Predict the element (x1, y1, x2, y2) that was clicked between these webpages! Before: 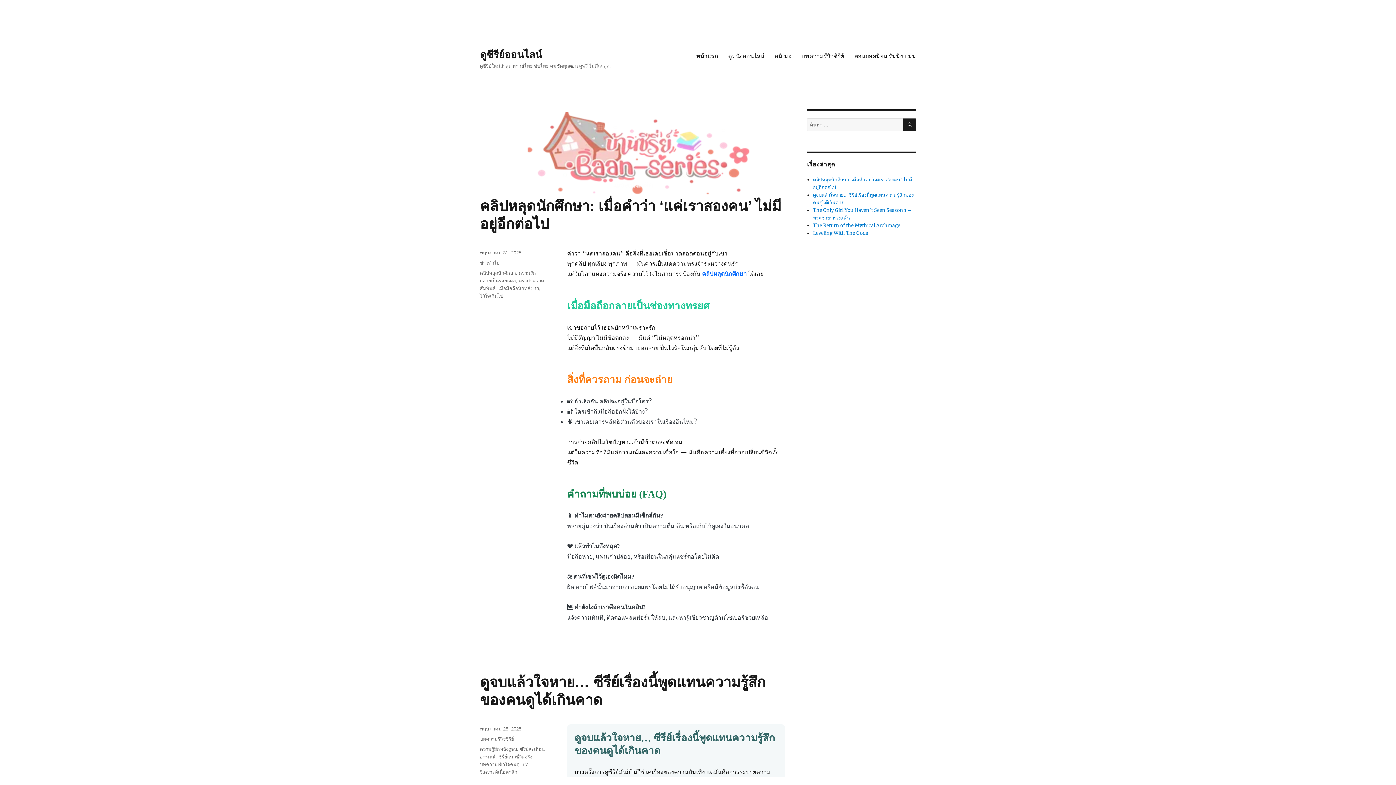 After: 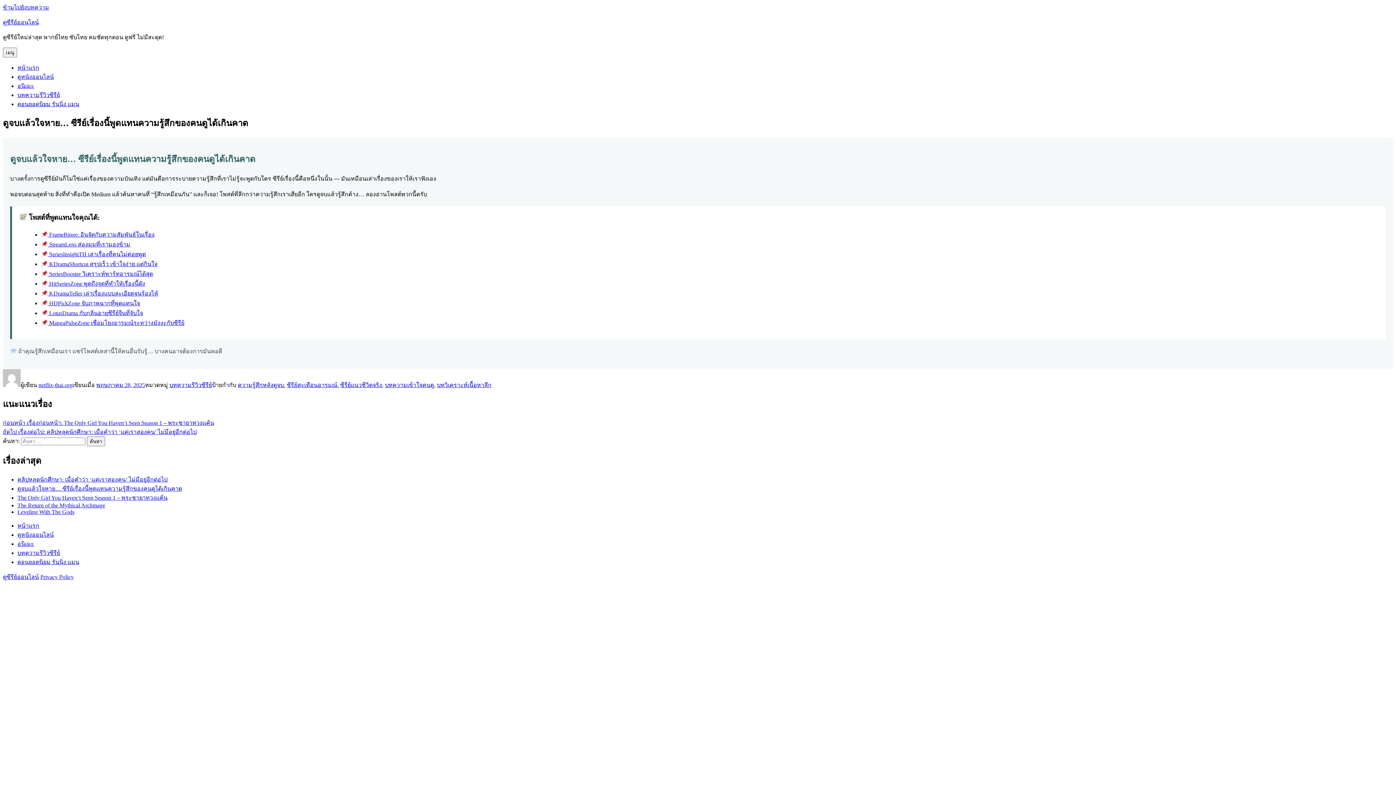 Action: label: พฤษภาคม 28, 2025 bbox: (480, 726, 521, 732)